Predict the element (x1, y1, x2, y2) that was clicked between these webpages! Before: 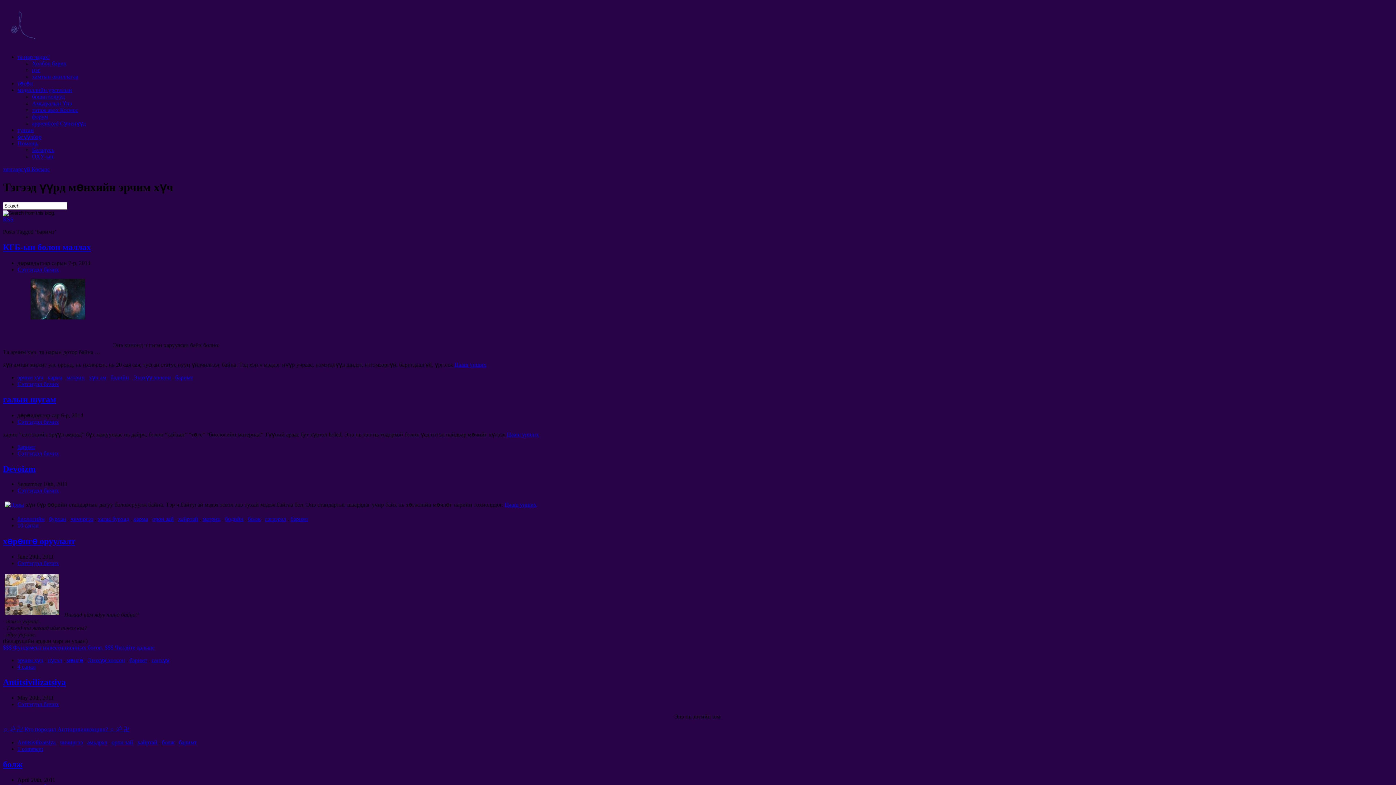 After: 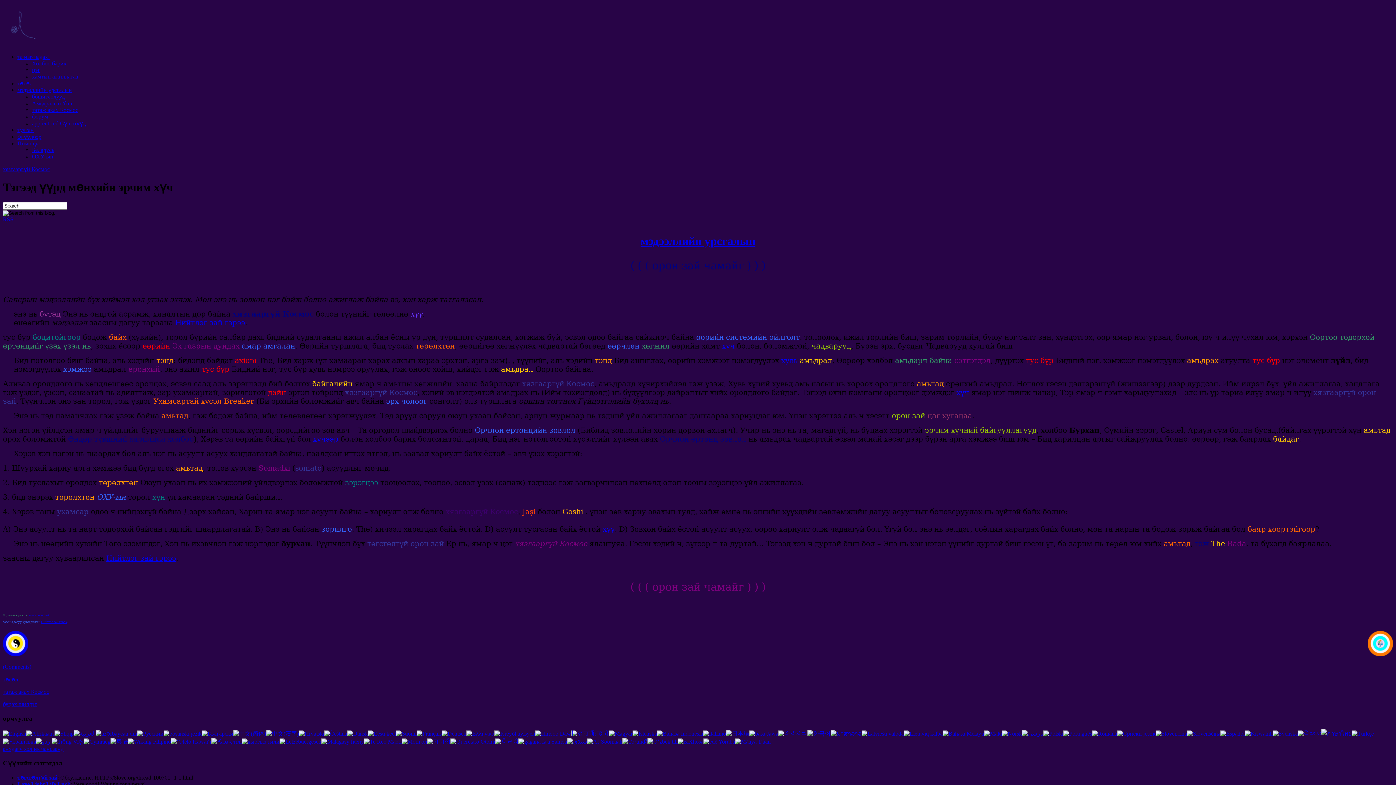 Action: bbox: (17, 86, 72, 93) label: мэдээллийн урсгалын